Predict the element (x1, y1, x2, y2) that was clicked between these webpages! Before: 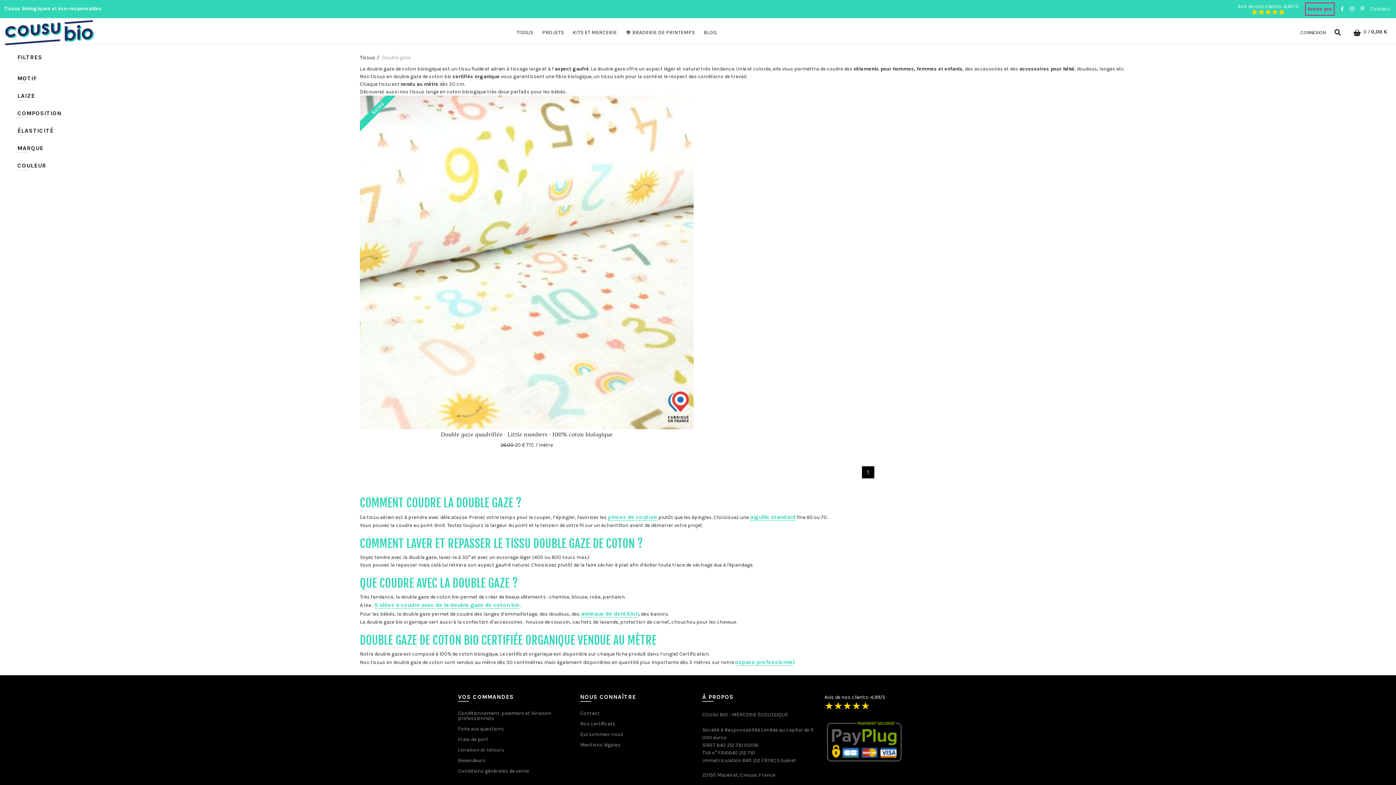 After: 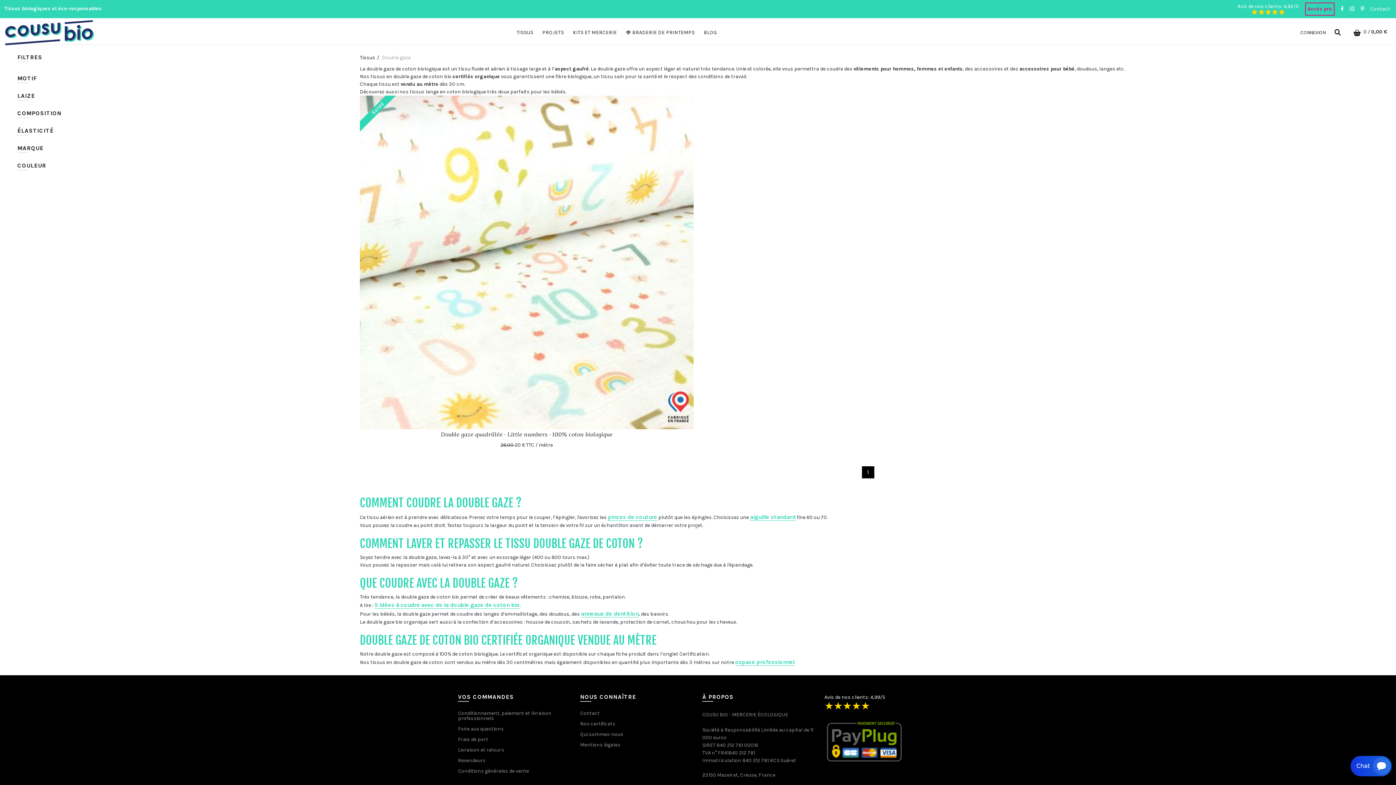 Action: bbox: (540, 19, 571, 45) label: PROJETS